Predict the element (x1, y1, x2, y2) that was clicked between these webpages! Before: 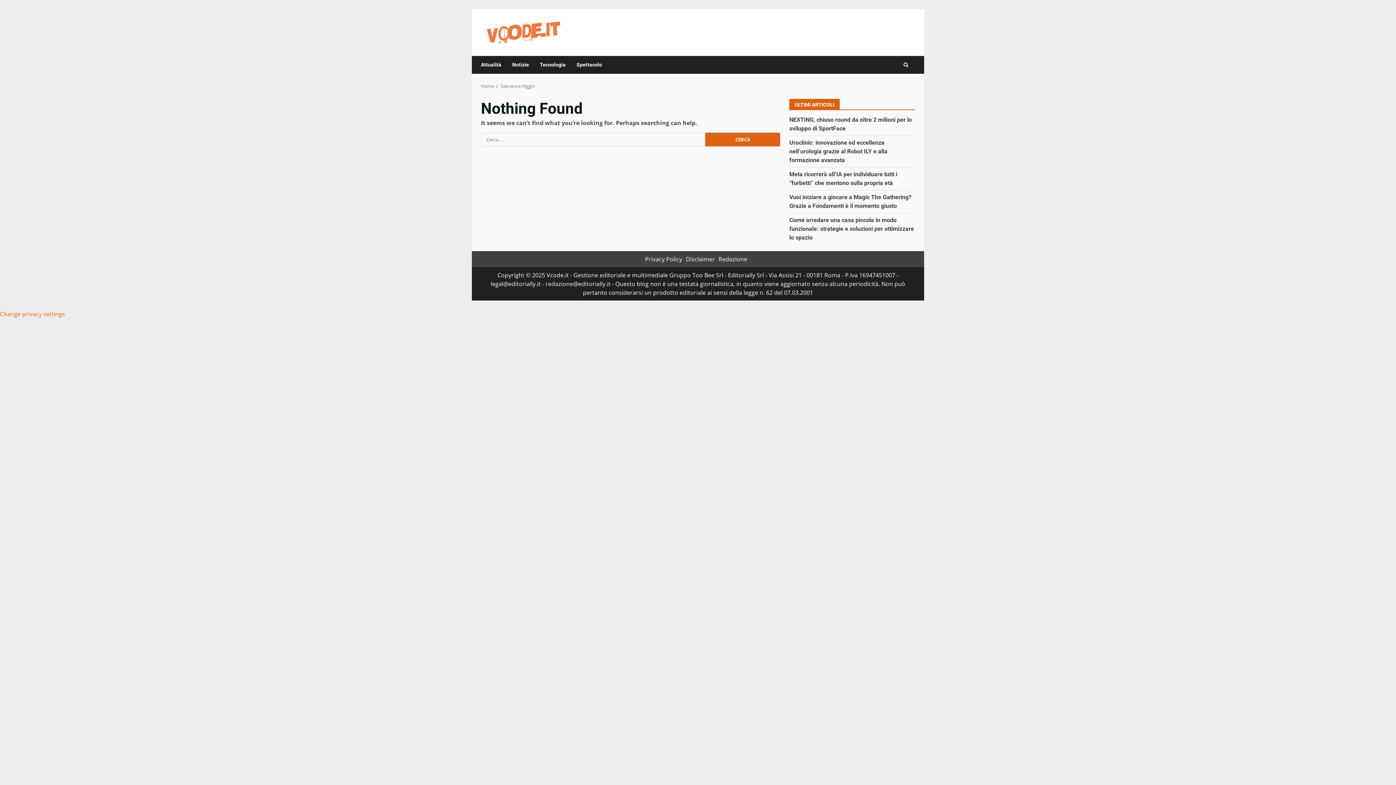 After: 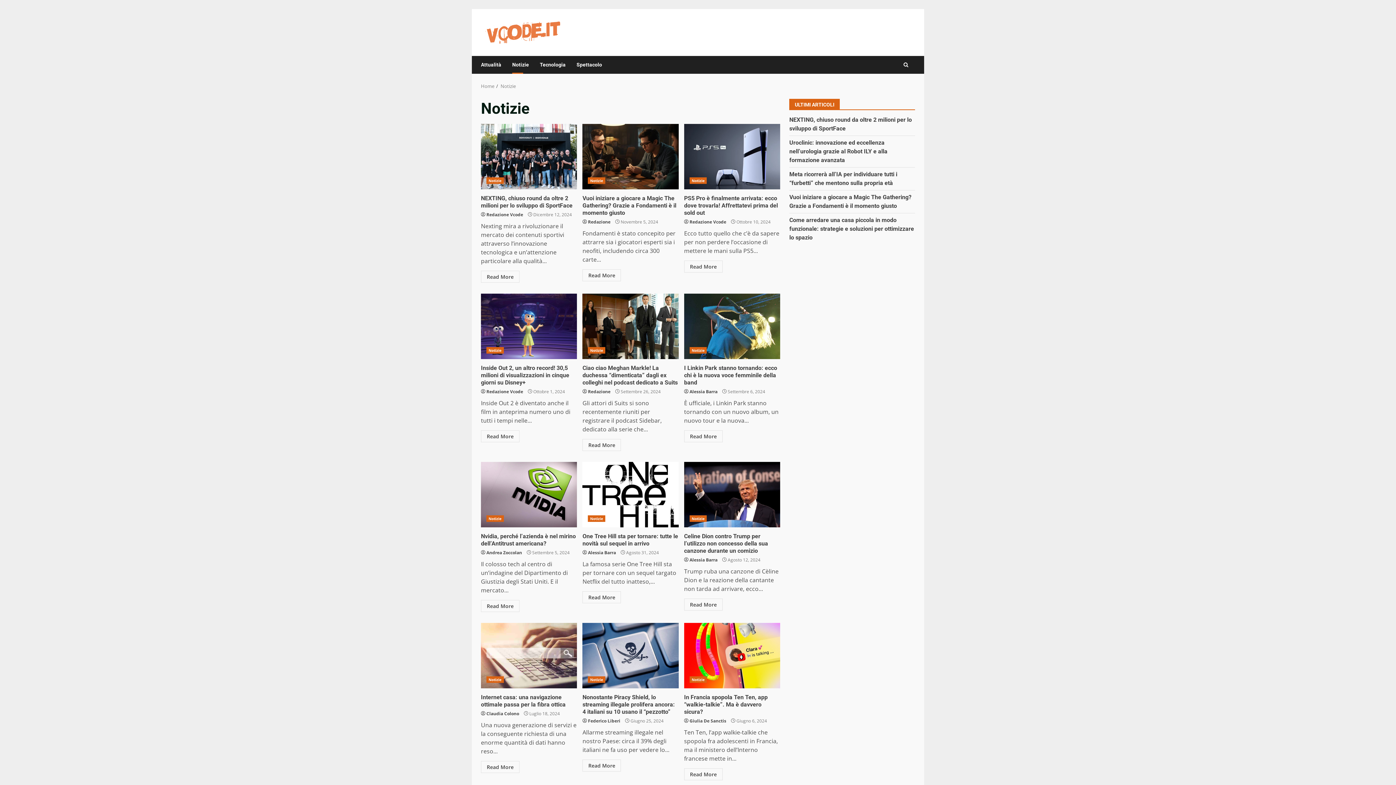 Action: label: Notizie bbox: (506, 56, 534, 73)